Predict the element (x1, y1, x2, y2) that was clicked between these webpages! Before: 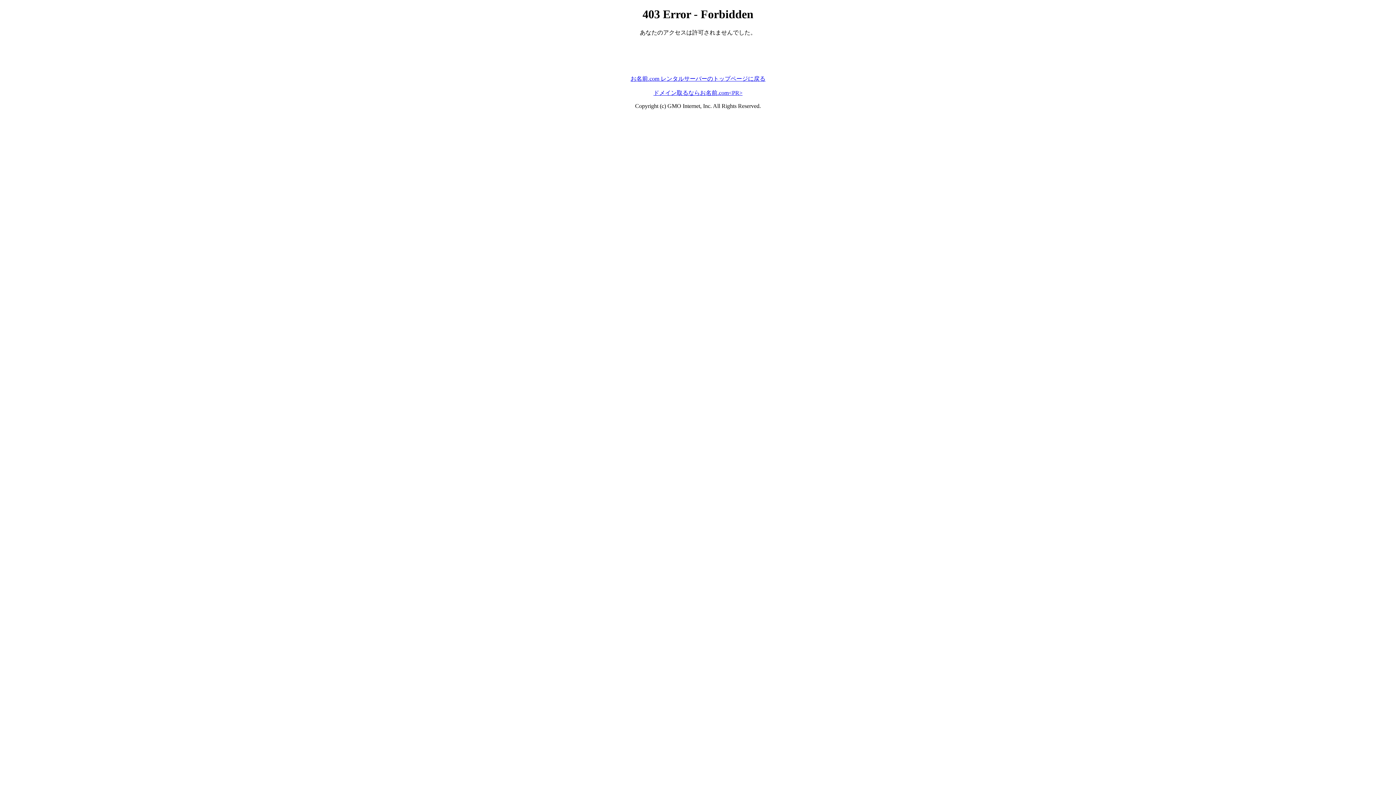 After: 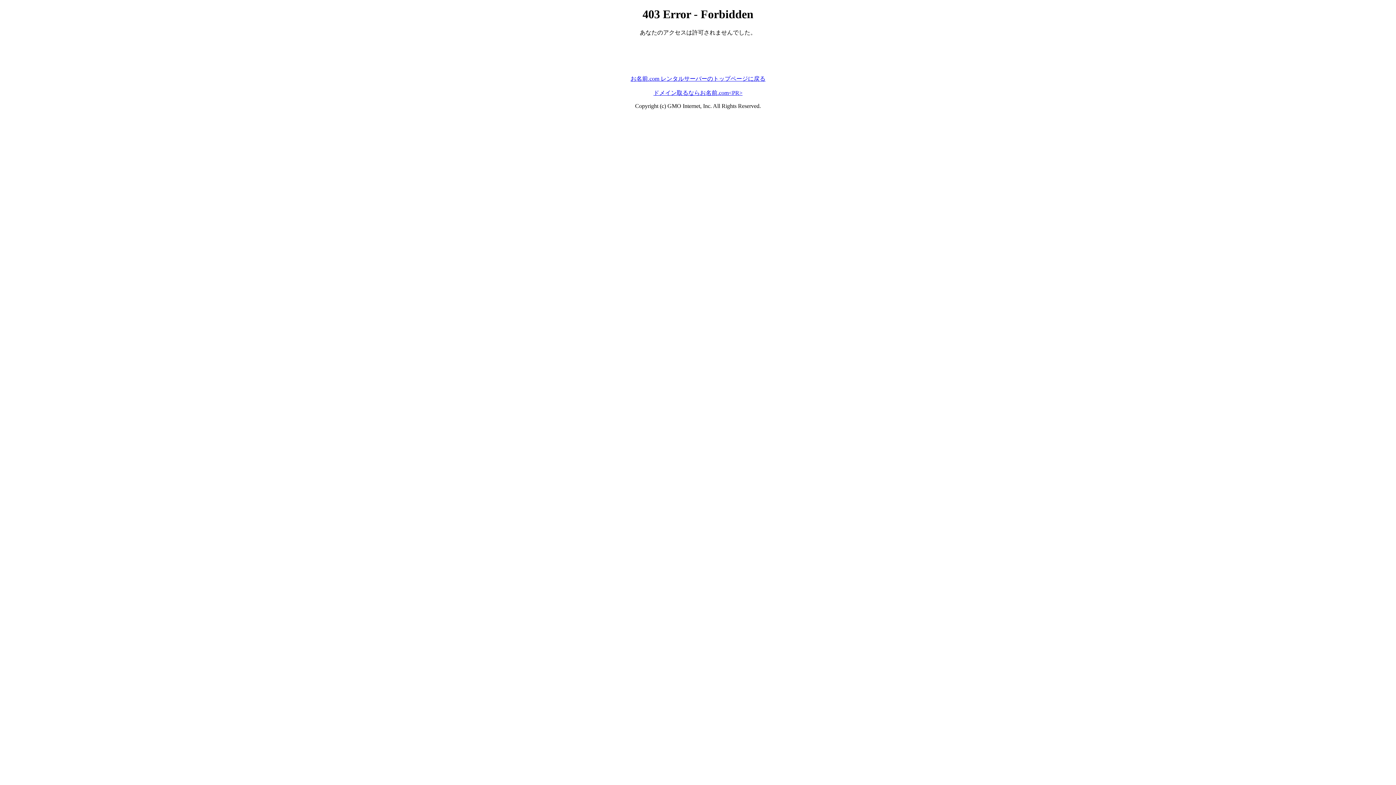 Action: label: ドメイン取るならお名前.com<PR> bbox: (653, 89, 742, 95)